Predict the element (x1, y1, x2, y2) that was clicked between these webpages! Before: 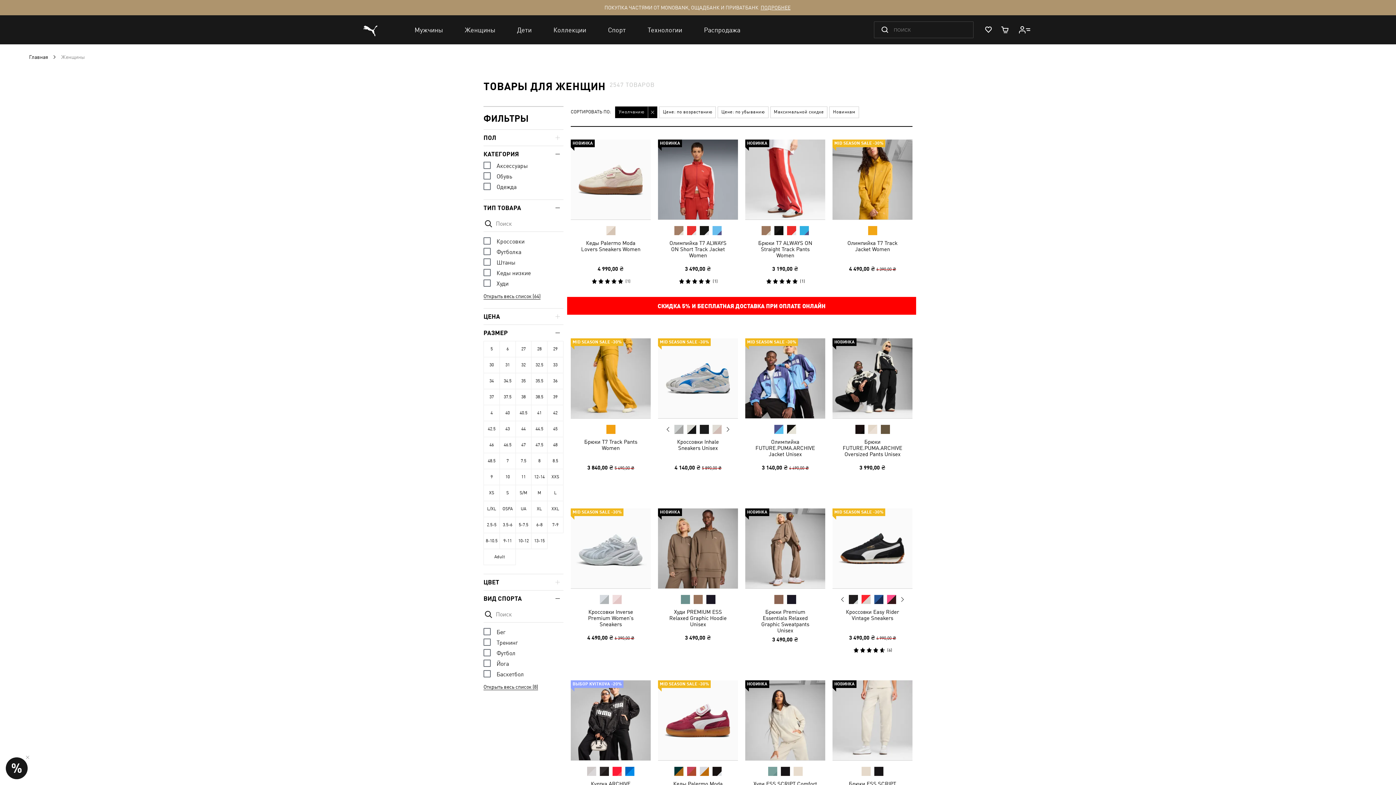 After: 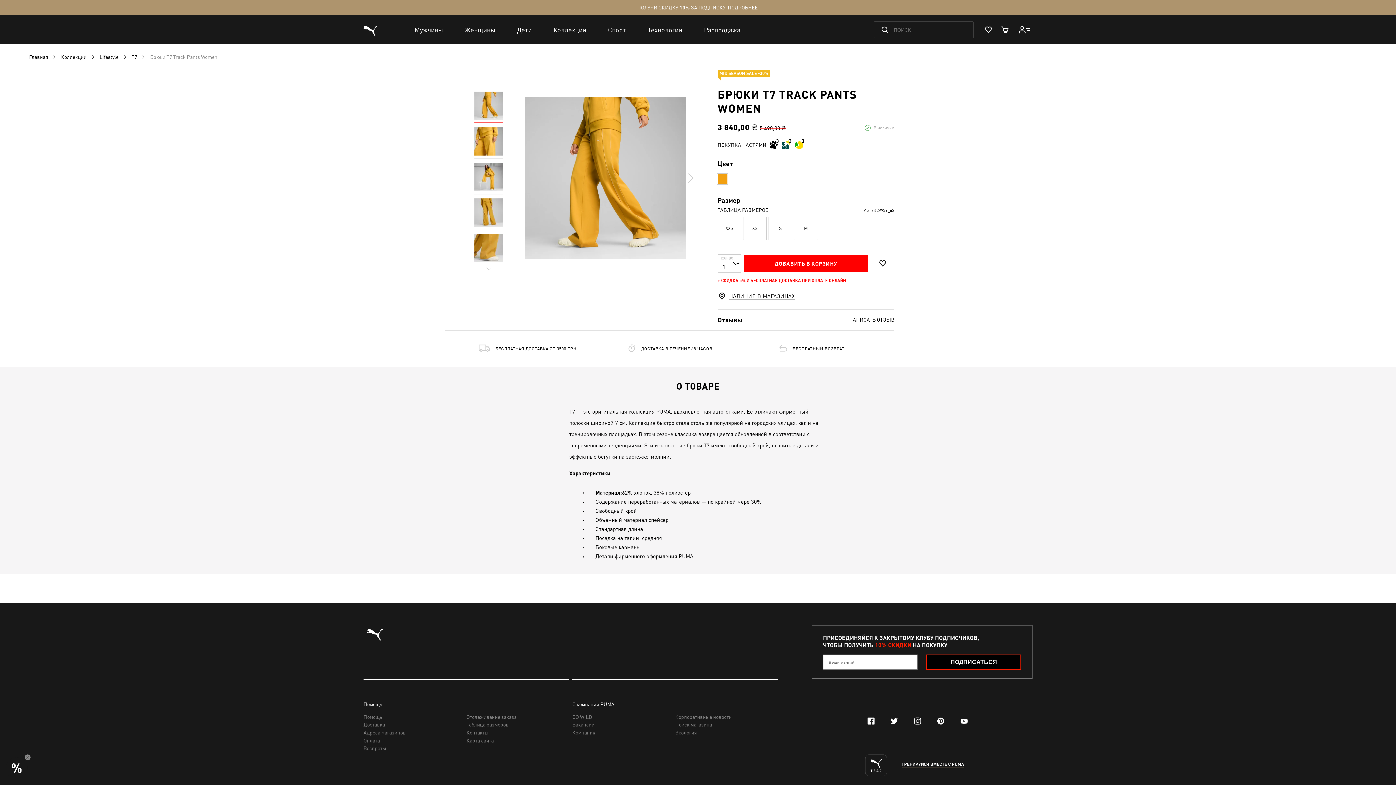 Action: bbox: (570, 338, 650, 418)